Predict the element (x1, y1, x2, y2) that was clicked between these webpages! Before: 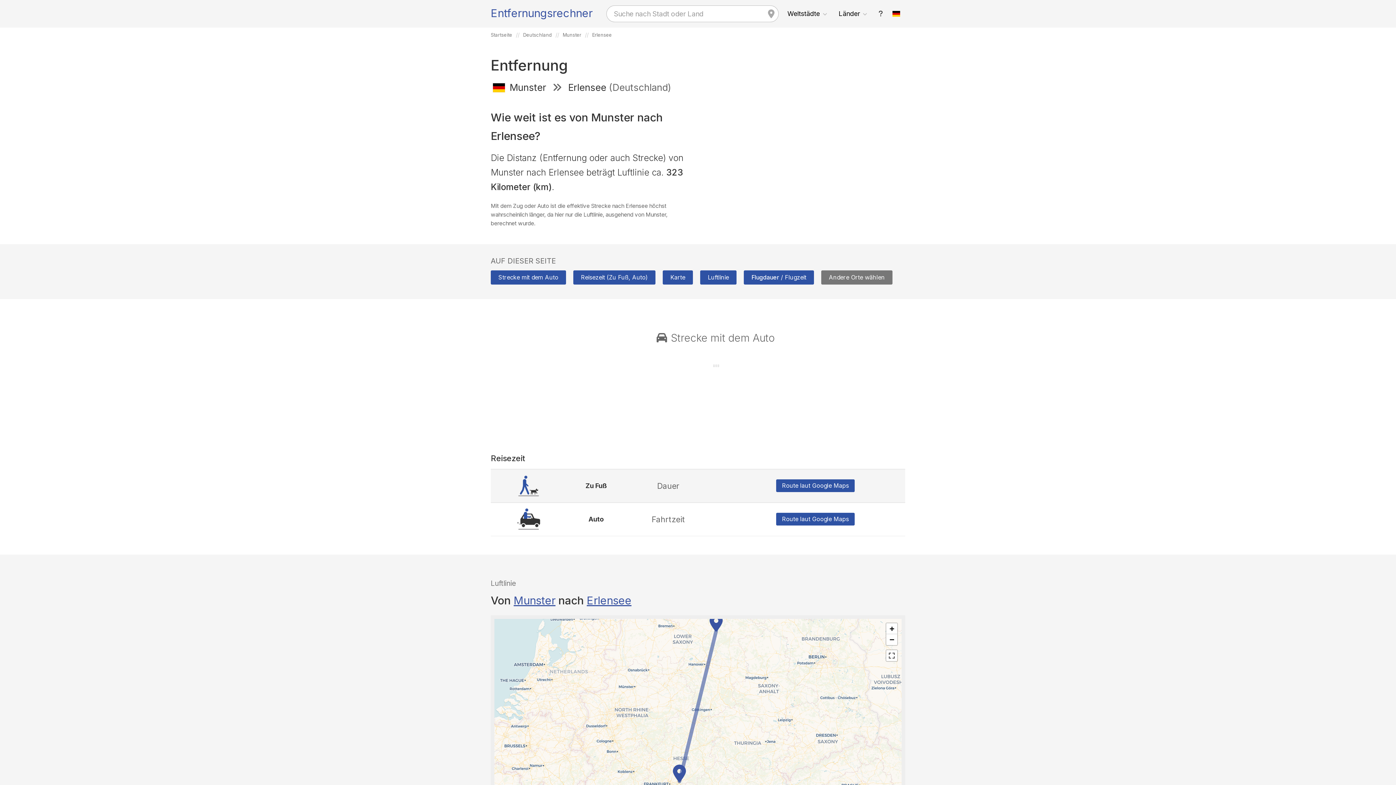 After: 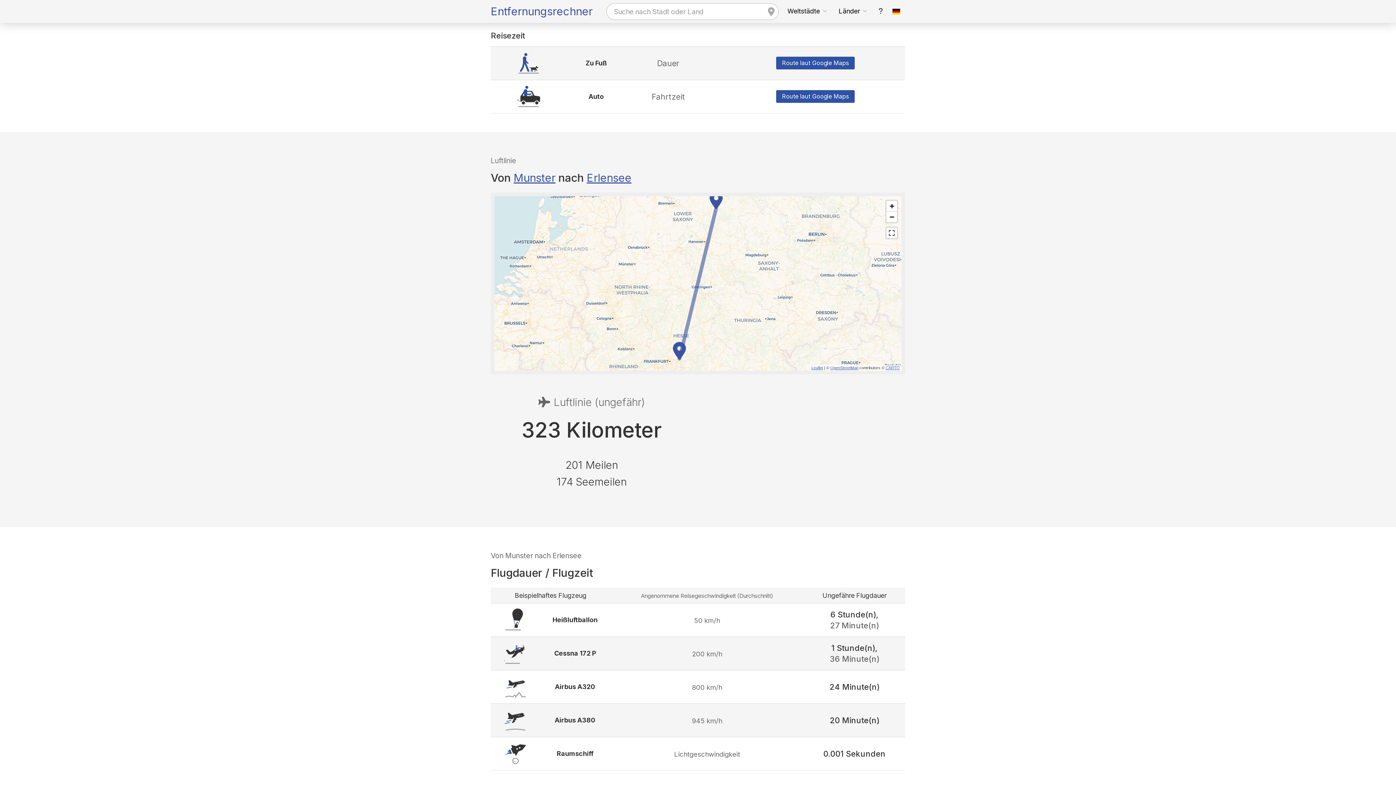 Action: bbox: (573, 270, 655, 284) label: Reisezeit (Zu Fuß, Auto)